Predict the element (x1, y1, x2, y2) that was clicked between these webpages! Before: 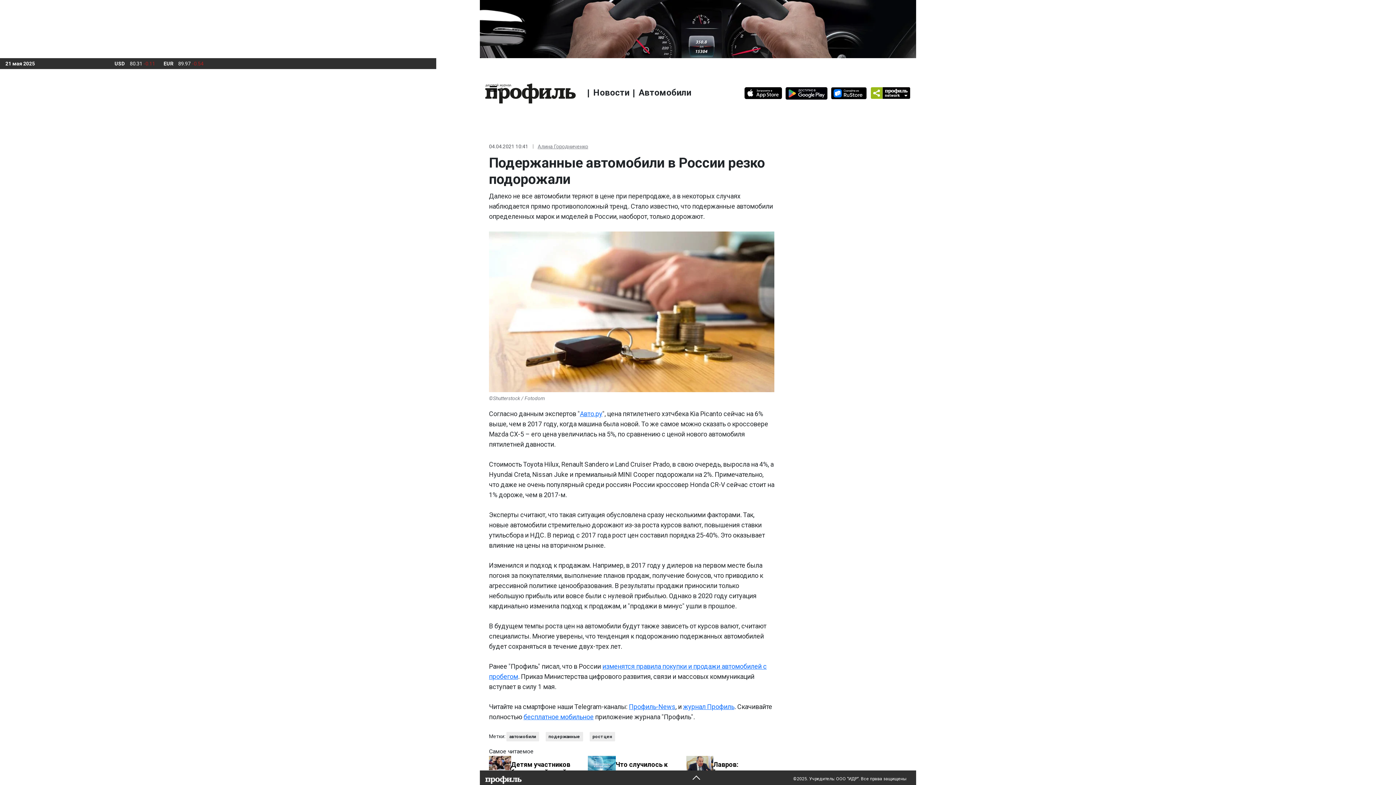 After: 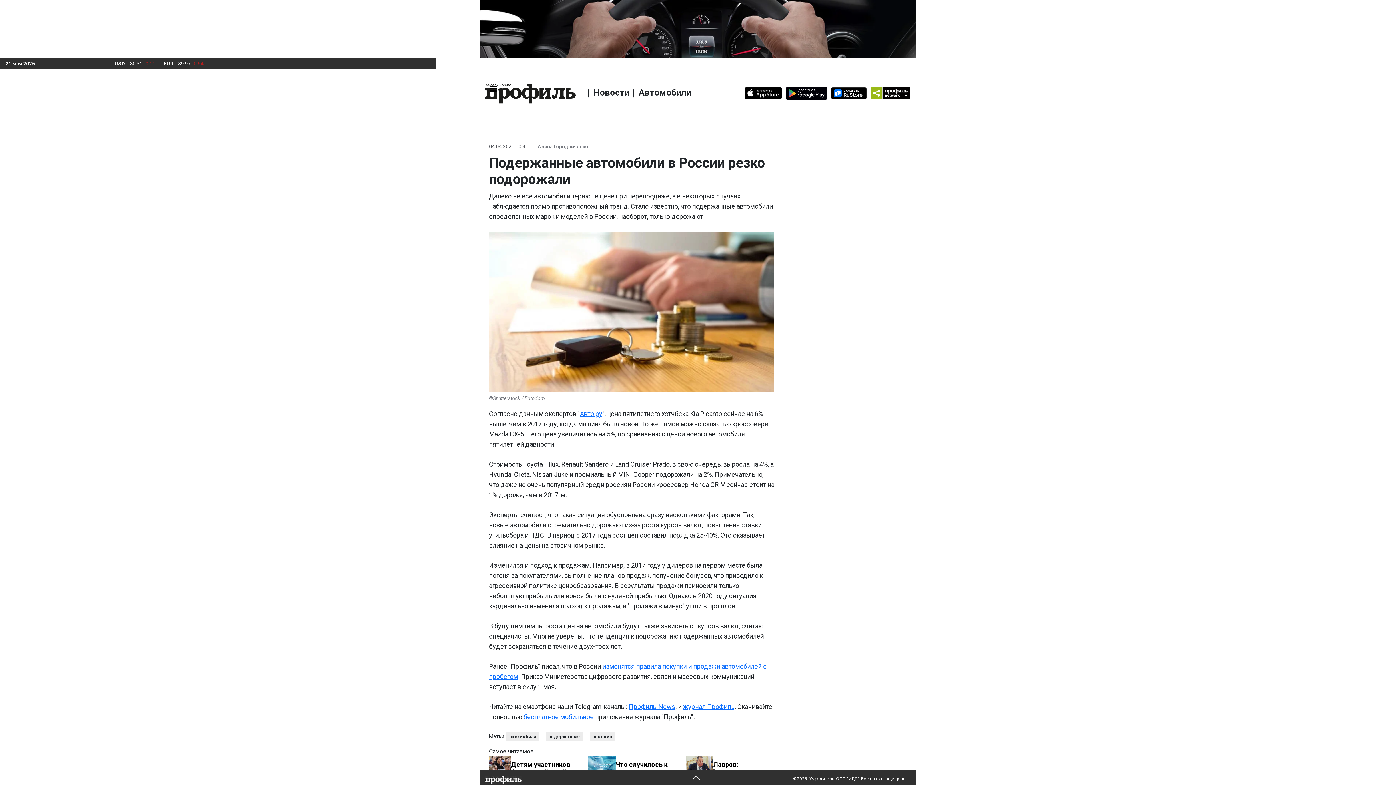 Action: bbox: (785, 87, 827, 99)